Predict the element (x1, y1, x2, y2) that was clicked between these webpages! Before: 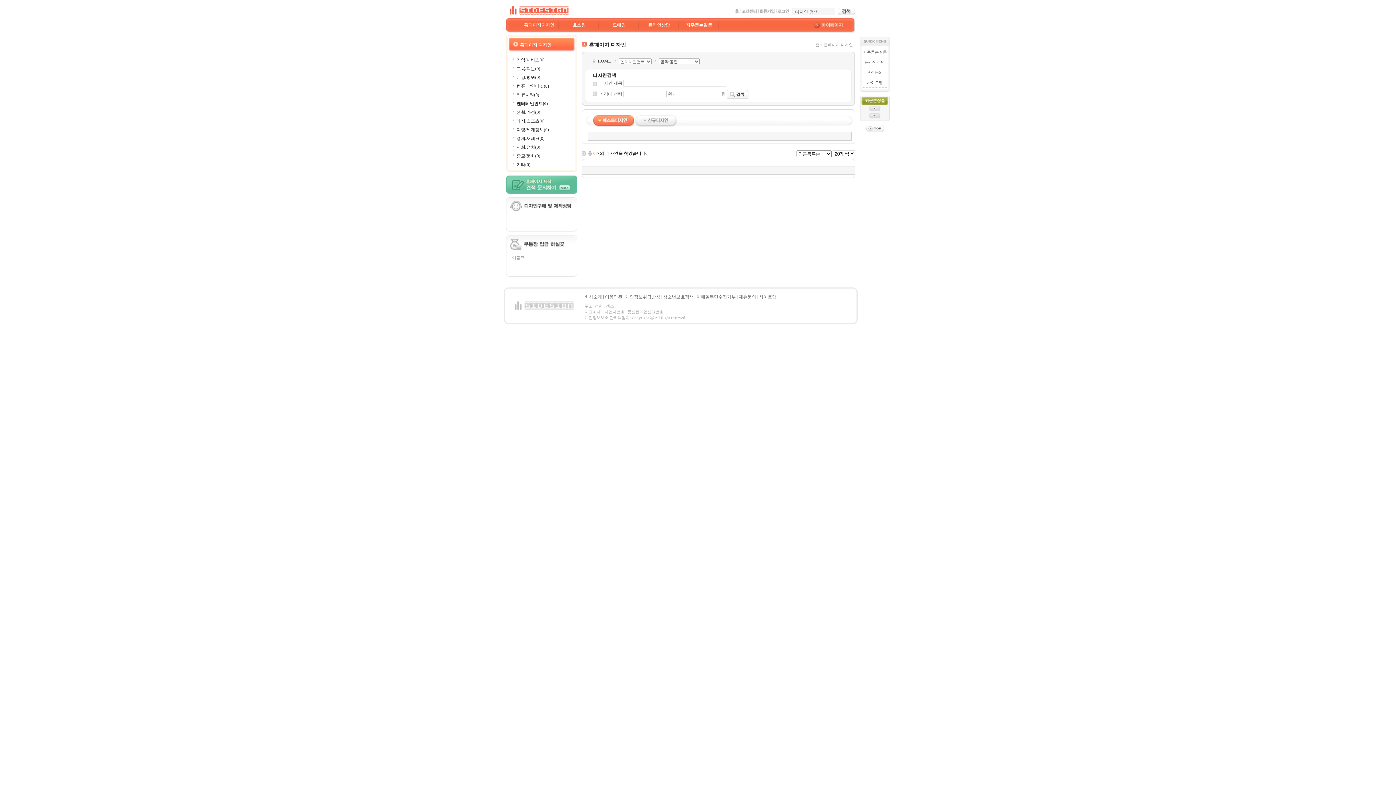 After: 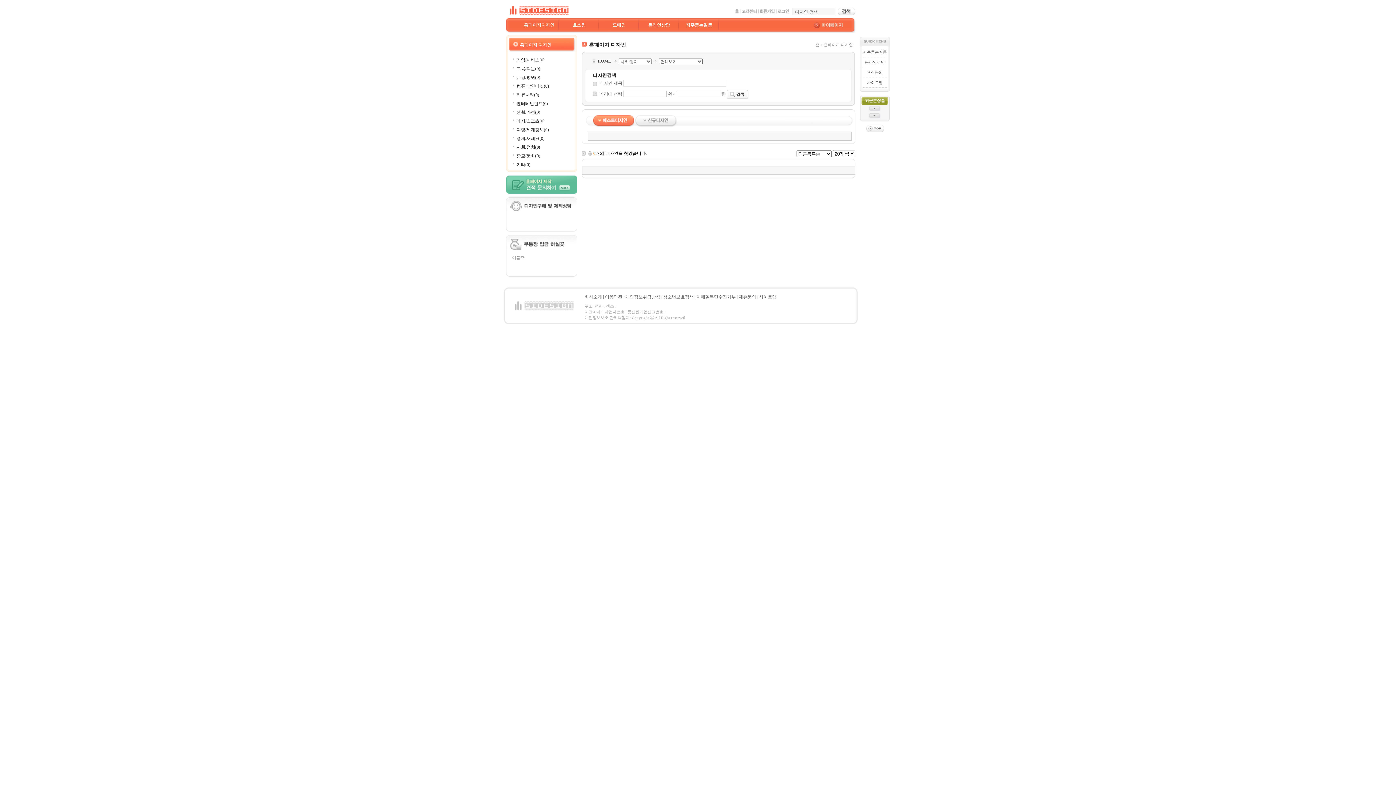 Action: bbox: (516, 144, 540, 149) label: 사회/정치(0)